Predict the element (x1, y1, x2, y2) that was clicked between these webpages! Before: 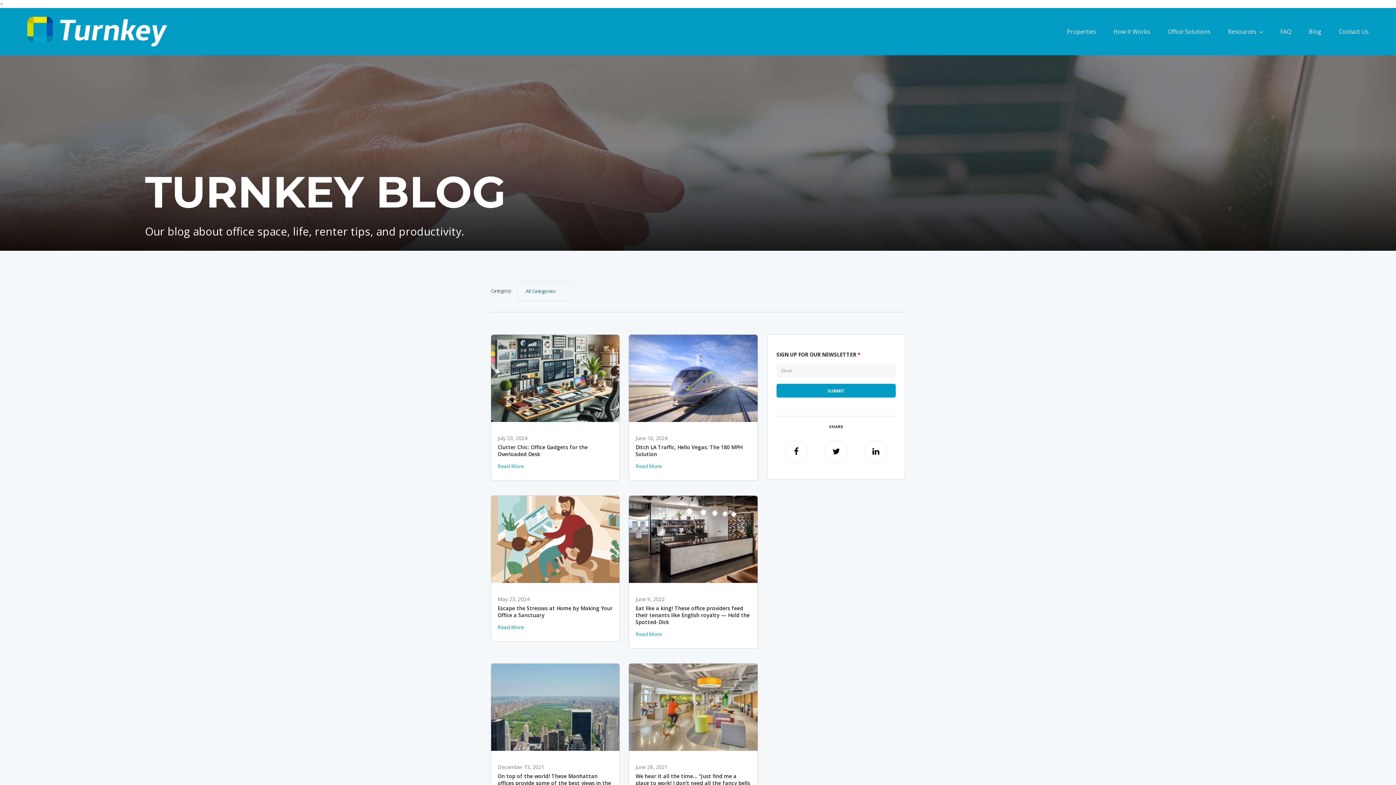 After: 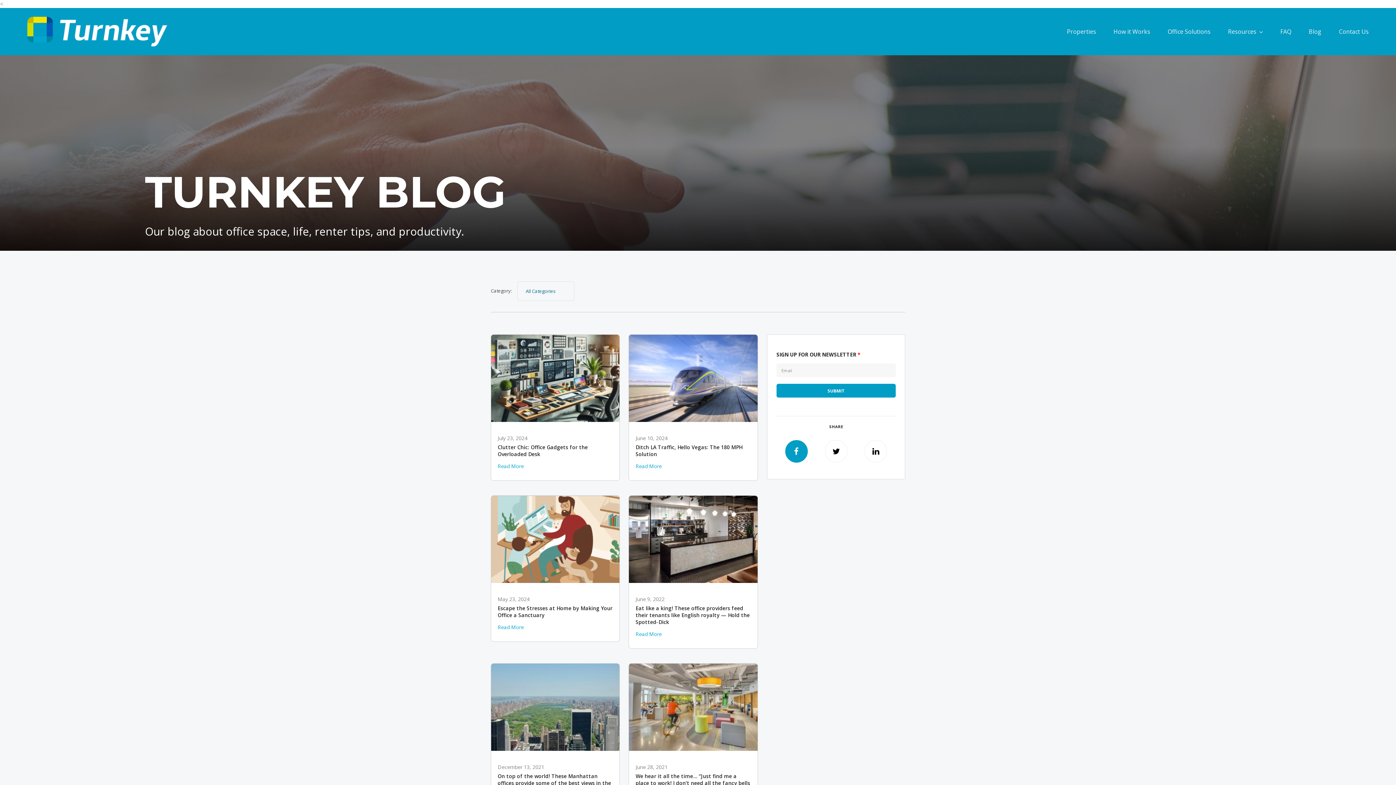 Action: bbox: (785, 440, 807, 463)